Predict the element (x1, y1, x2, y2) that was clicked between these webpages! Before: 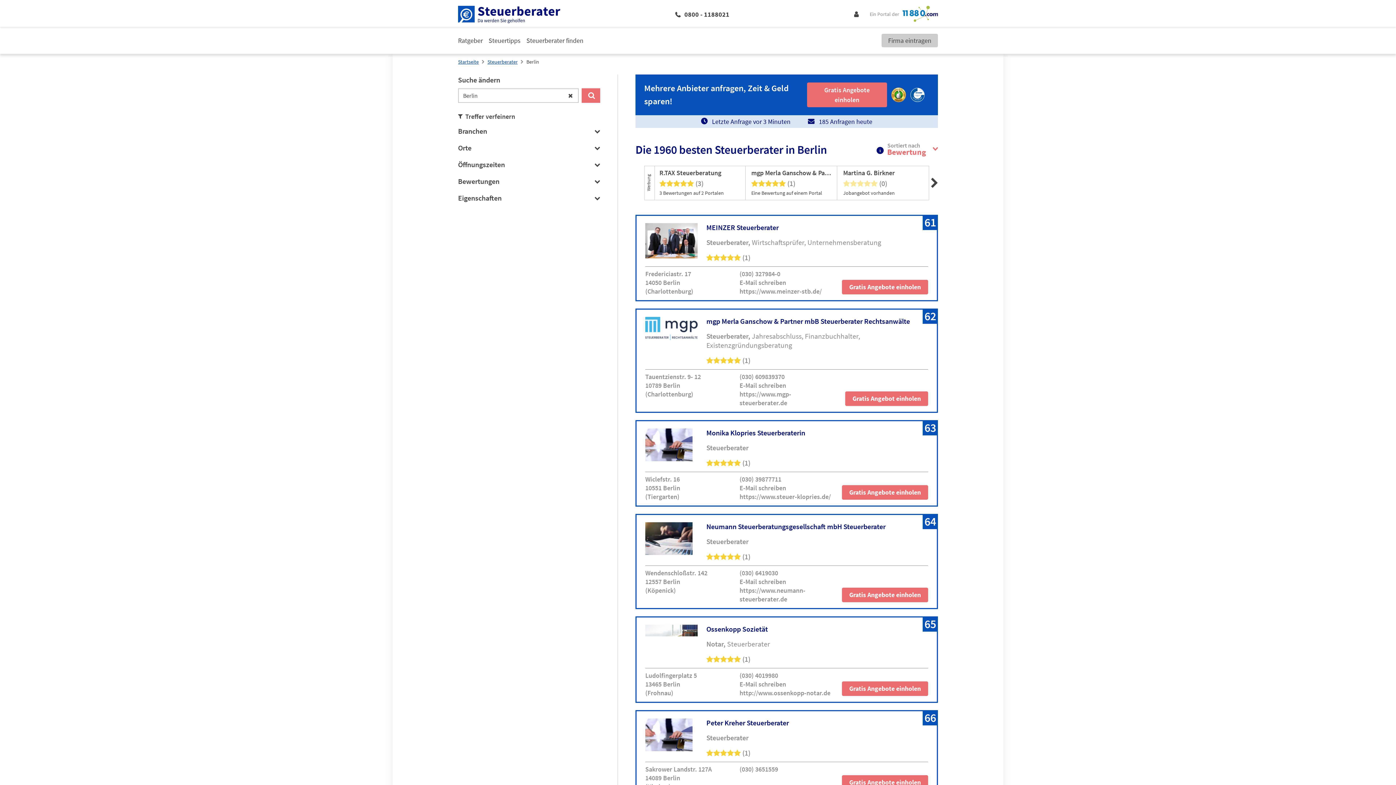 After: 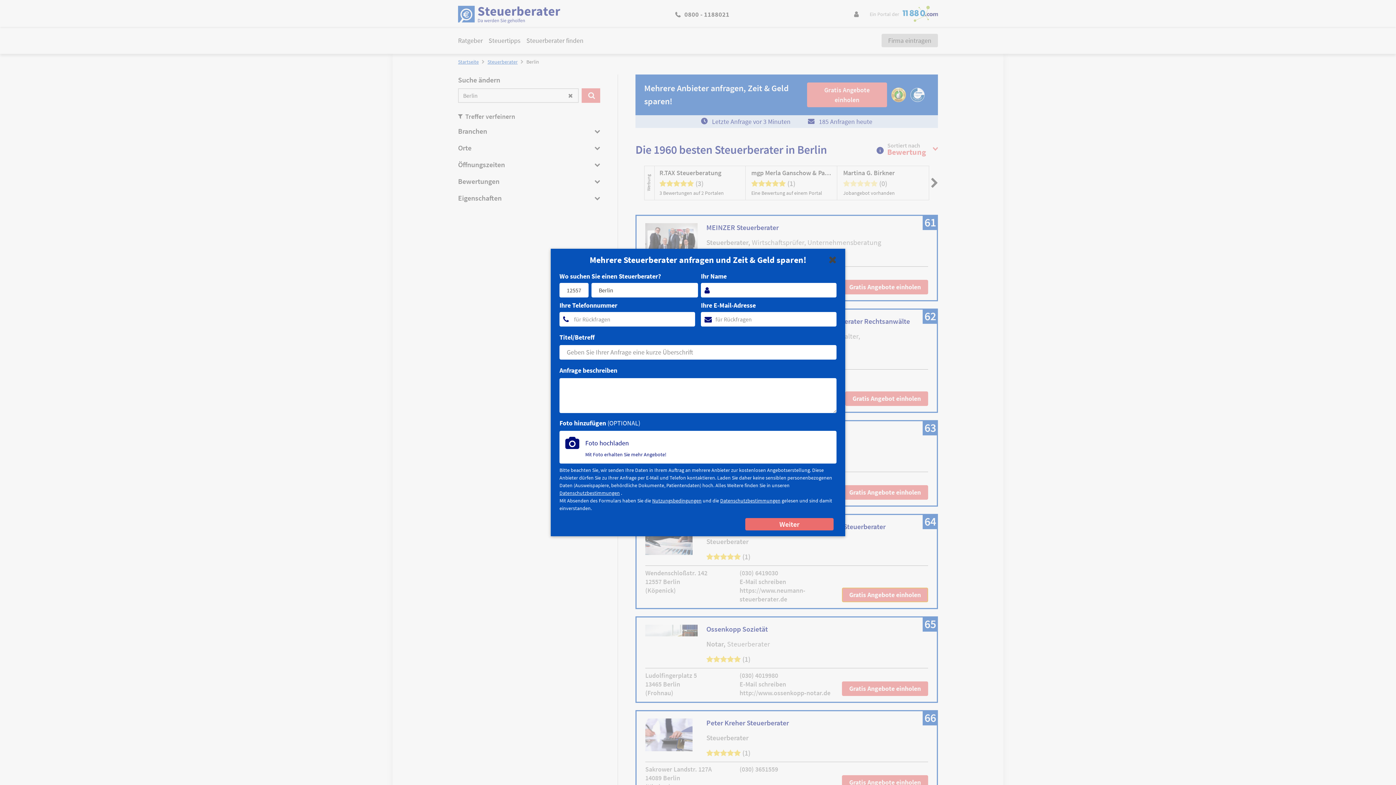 Action: label: Gratis Angebote einholen bbox: (842, 588, 928, 602)